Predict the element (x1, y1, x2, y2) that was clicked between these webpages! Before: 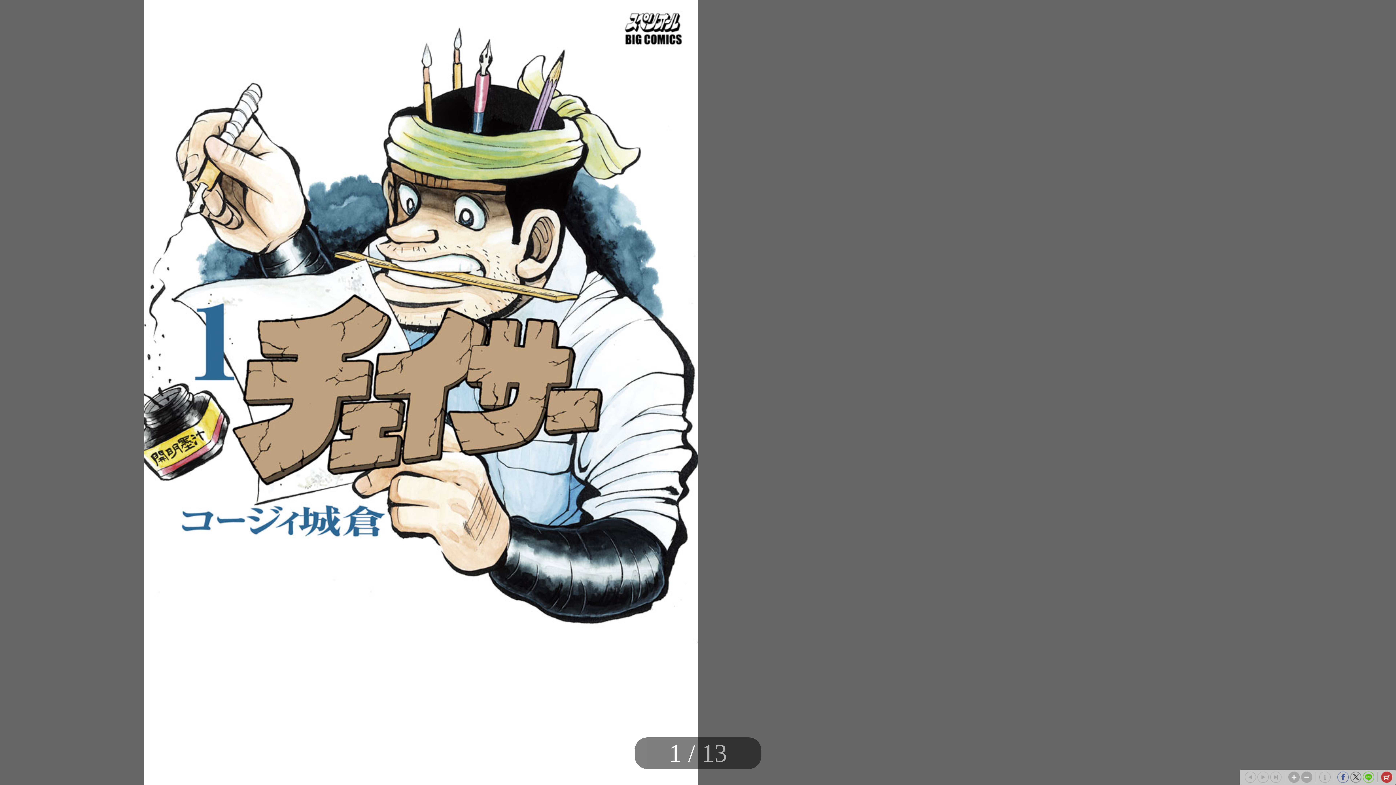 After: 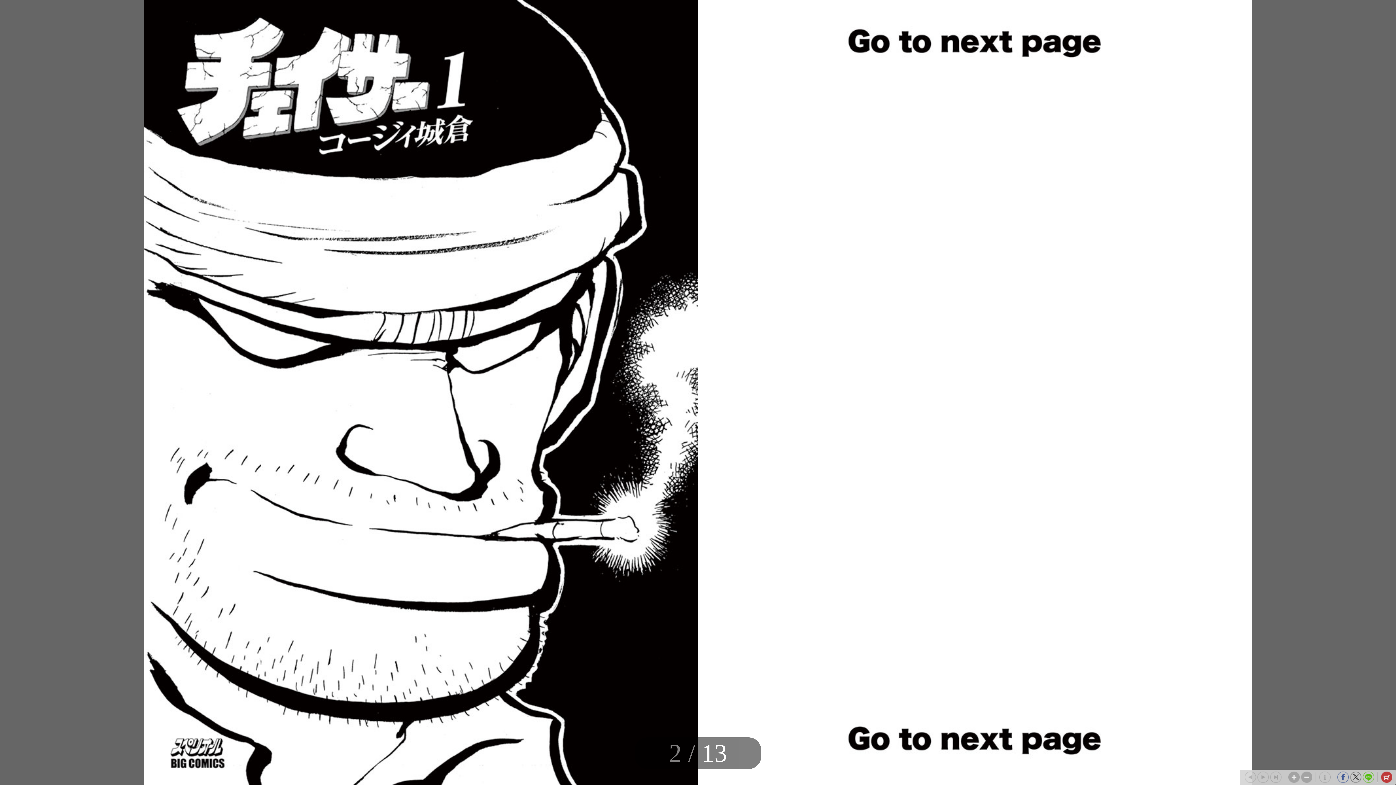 Action: bbox: (1245, 772, 1256, 783)